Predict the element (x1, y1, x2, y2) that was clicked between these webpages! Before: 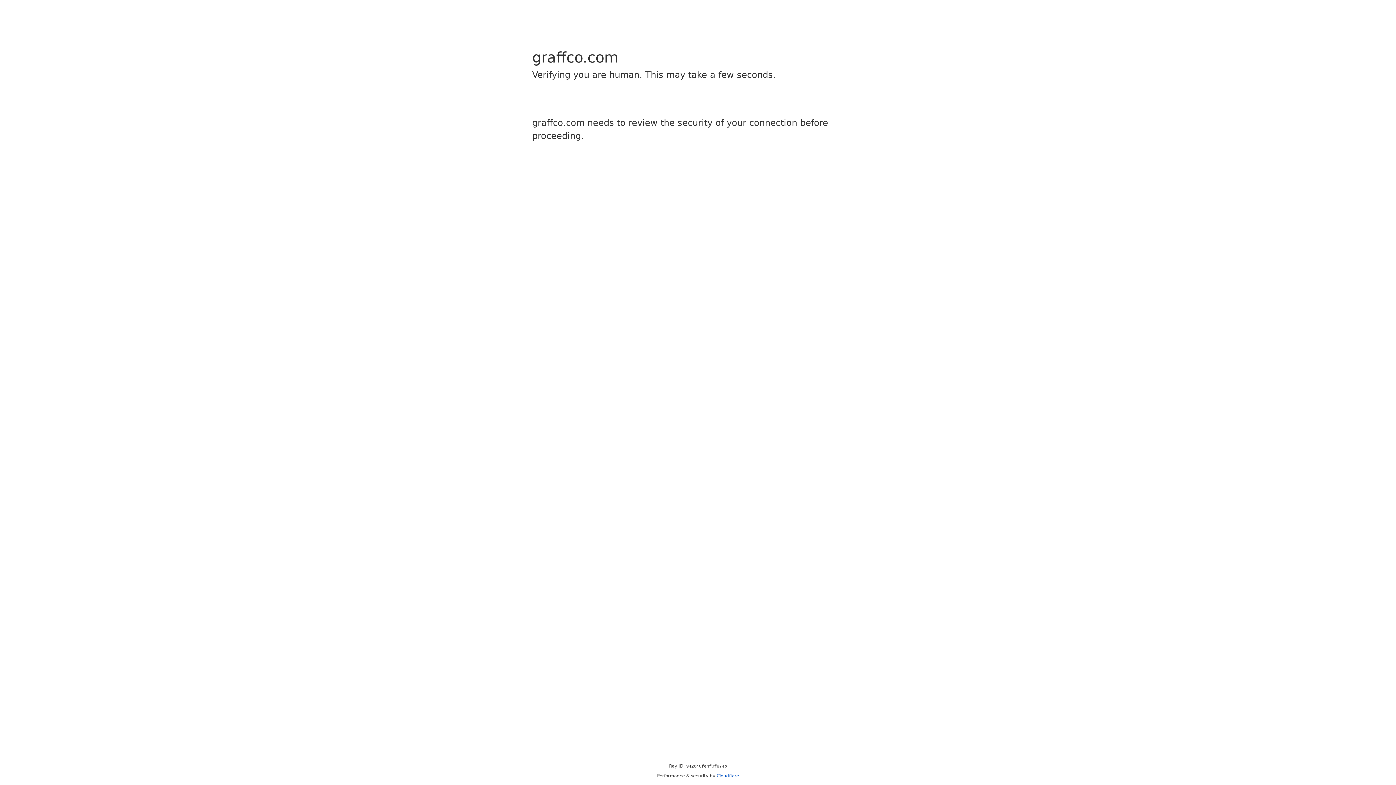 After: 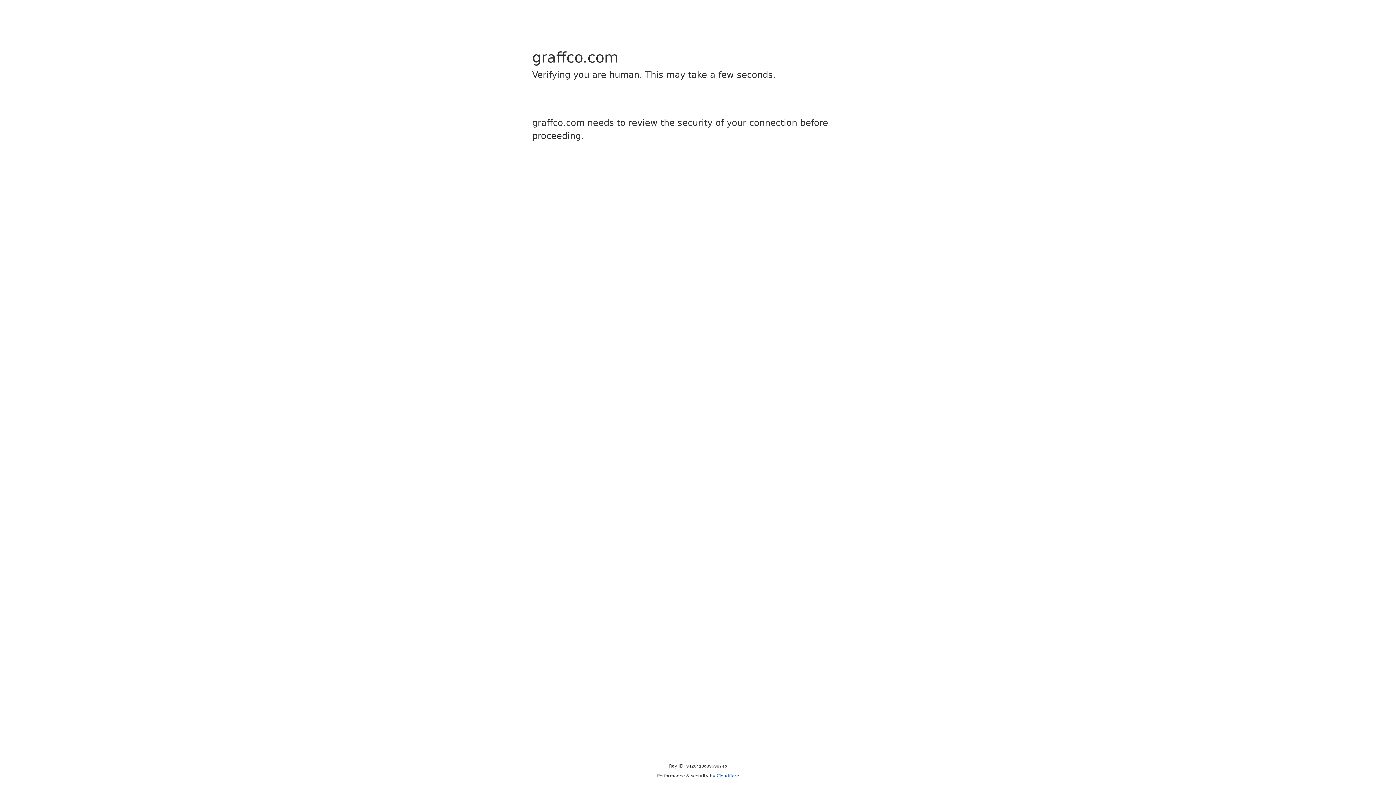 Action: bbox: (716, 773, 739, 778) label: Cloudflare